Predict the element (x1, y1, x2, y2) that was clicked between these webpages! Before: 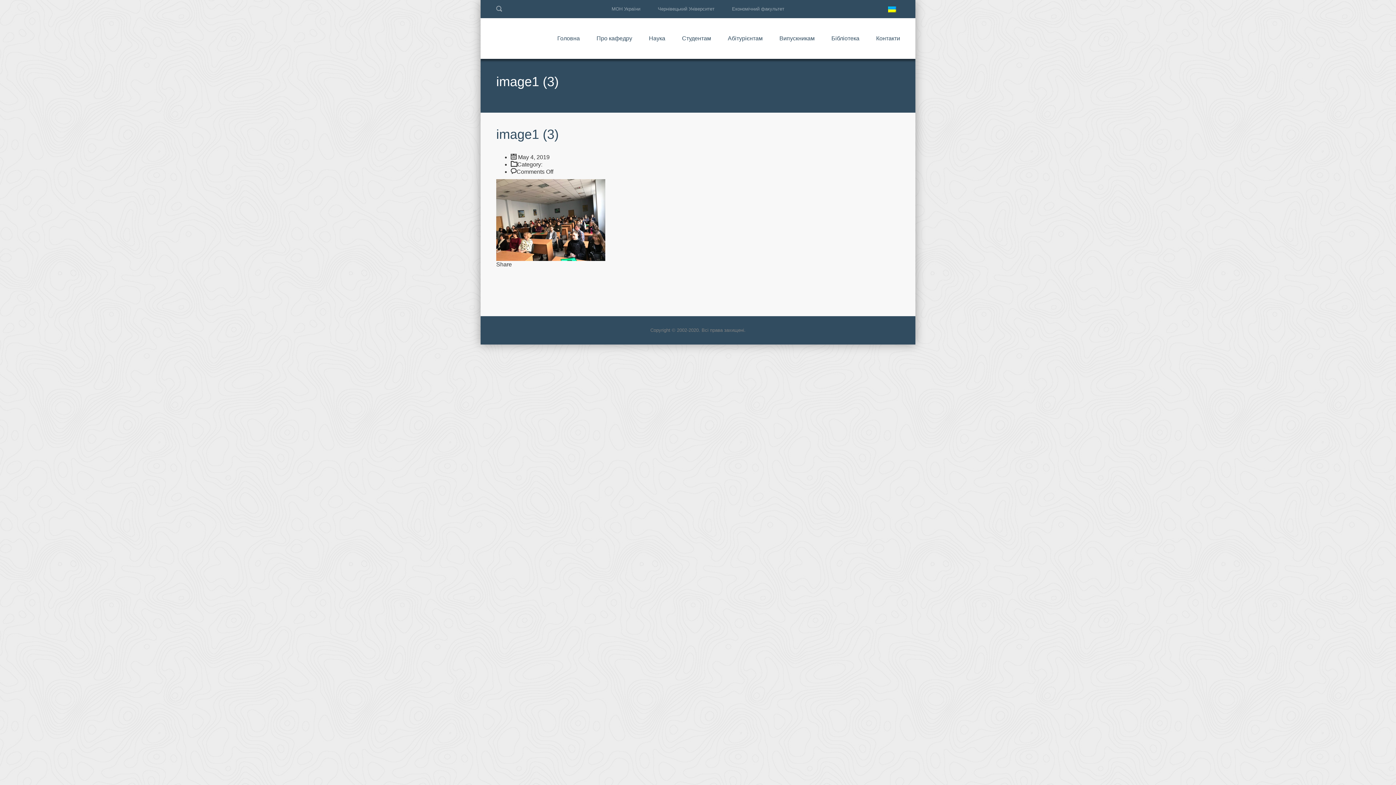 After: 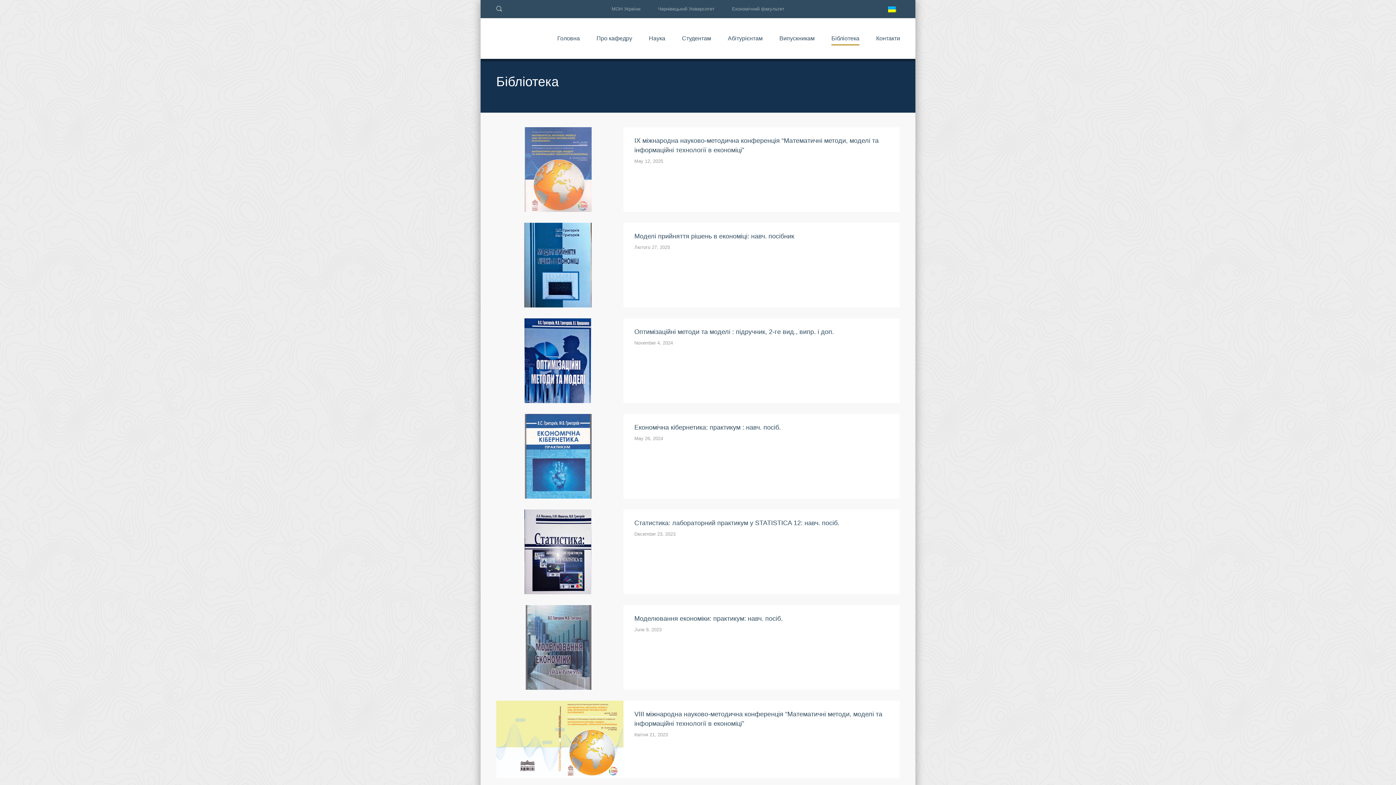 Action: label: Бібліотека bbox: (831, 18, 859, 58)